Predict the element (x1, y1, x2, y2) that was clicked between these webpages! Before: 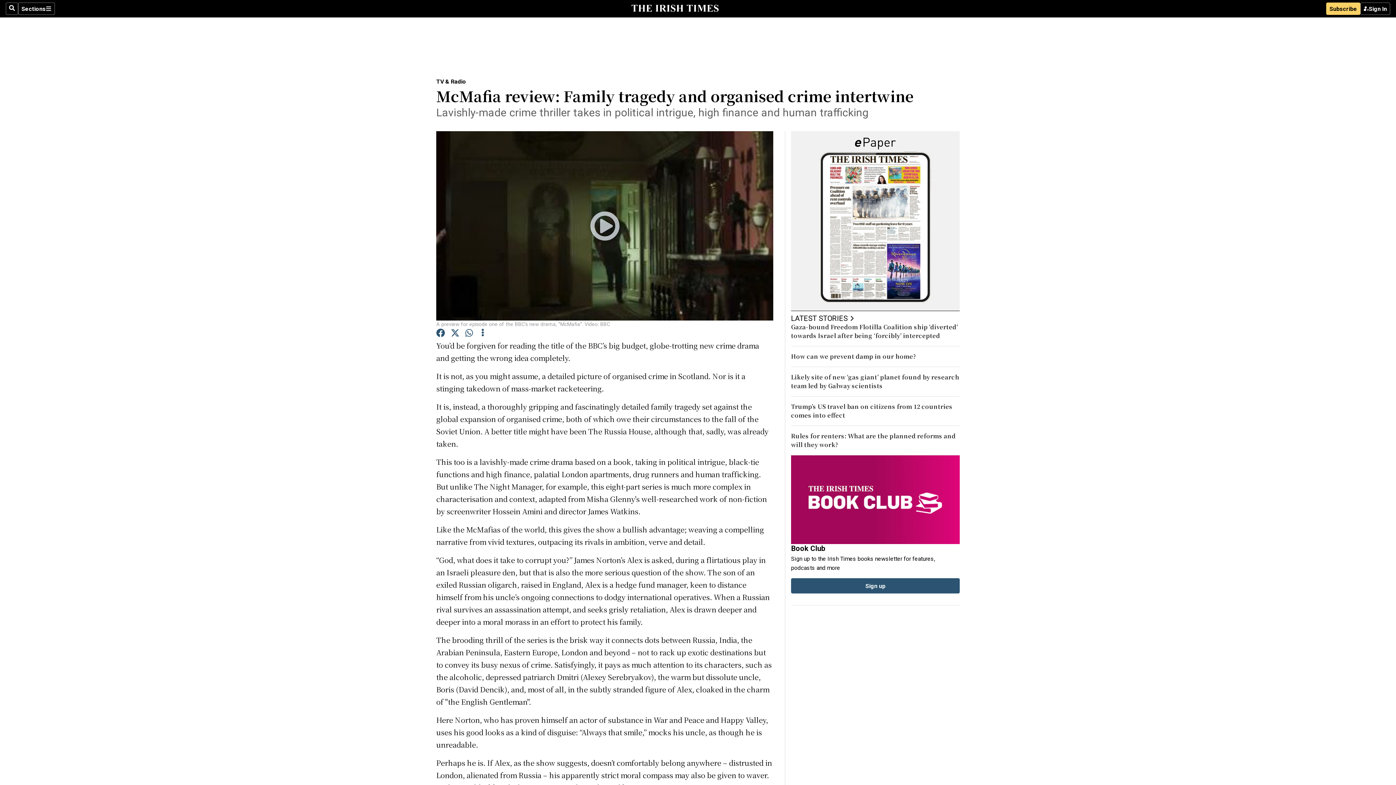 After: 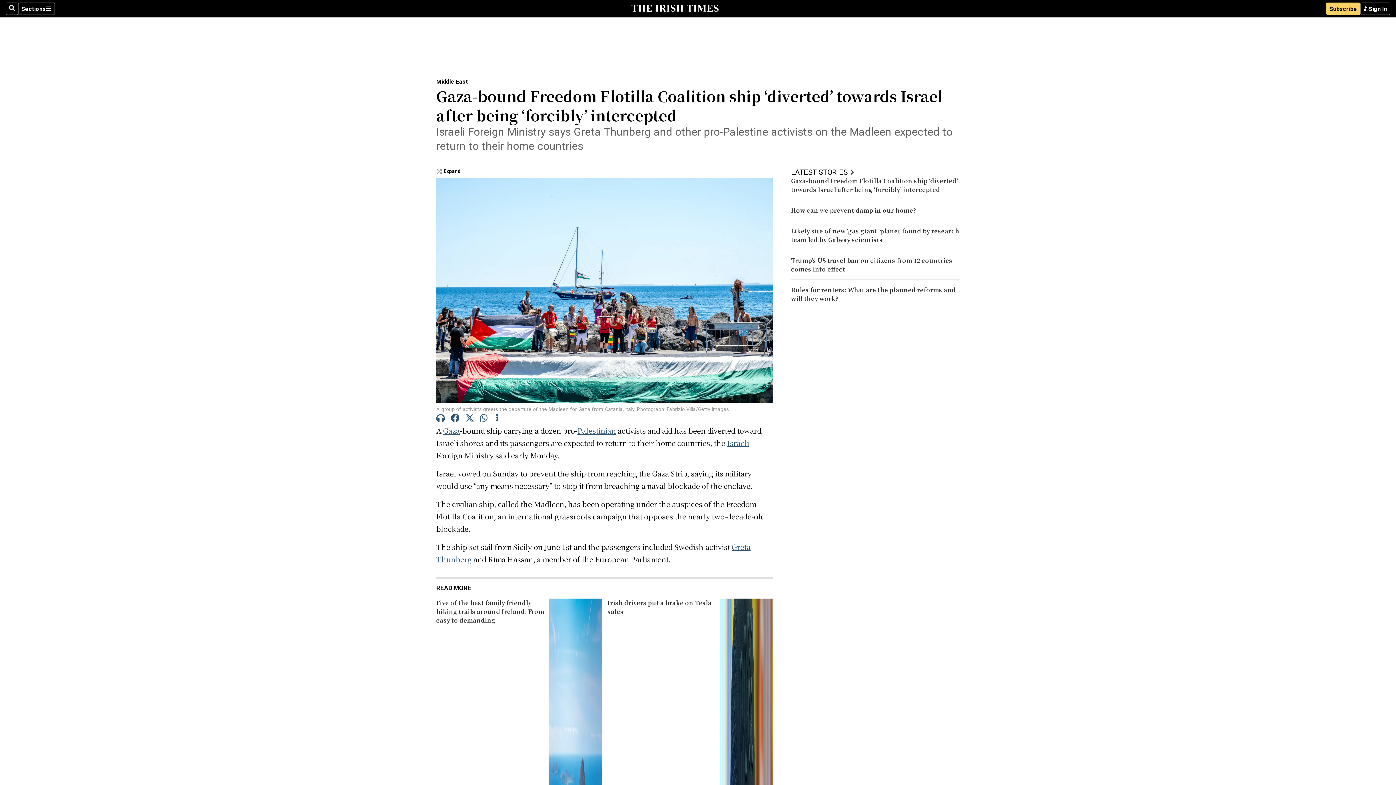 Action: bbox: (791, 323, 958, 340) label: Gaza-bound Freedom Flotilla Coalition ship ‘diverted’ towards Israel after being ‘forcibly’ intercepted